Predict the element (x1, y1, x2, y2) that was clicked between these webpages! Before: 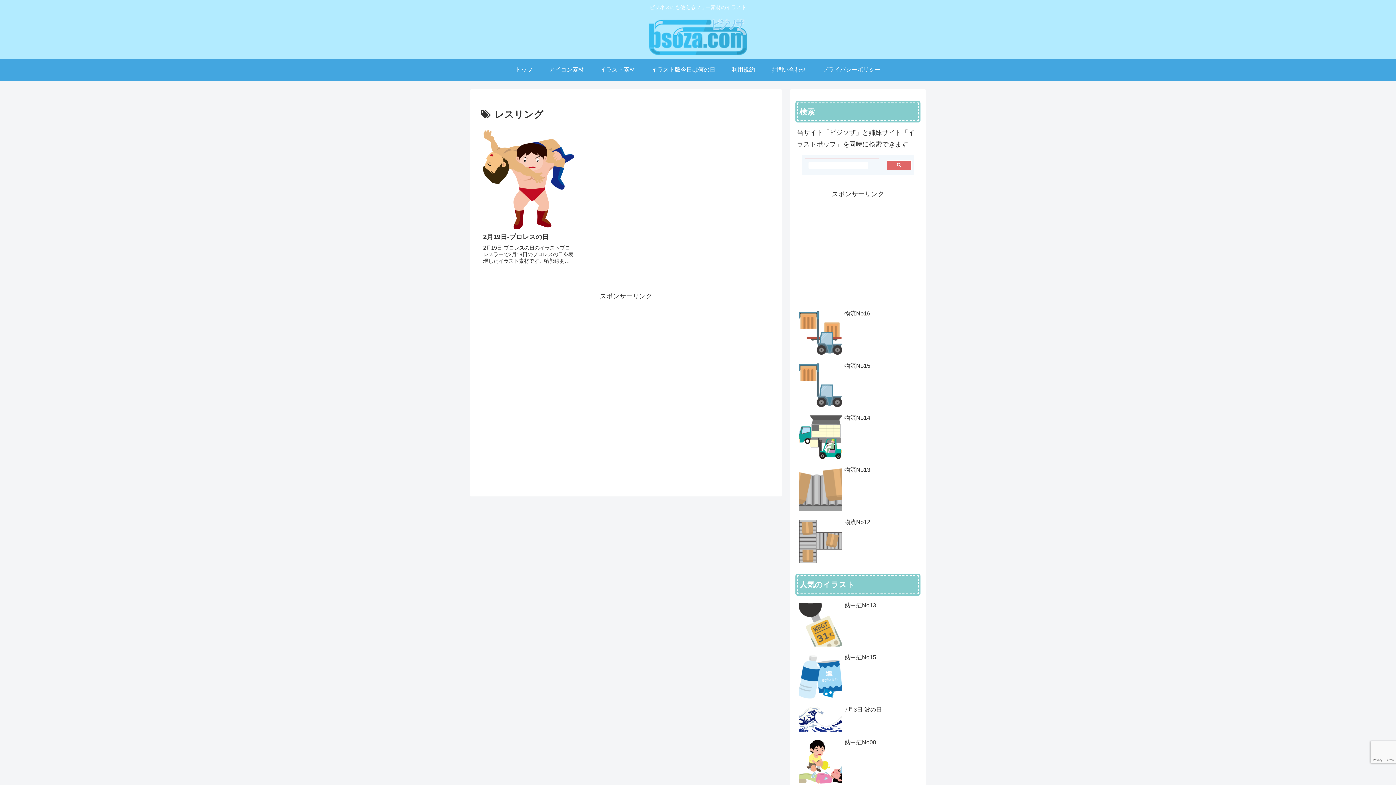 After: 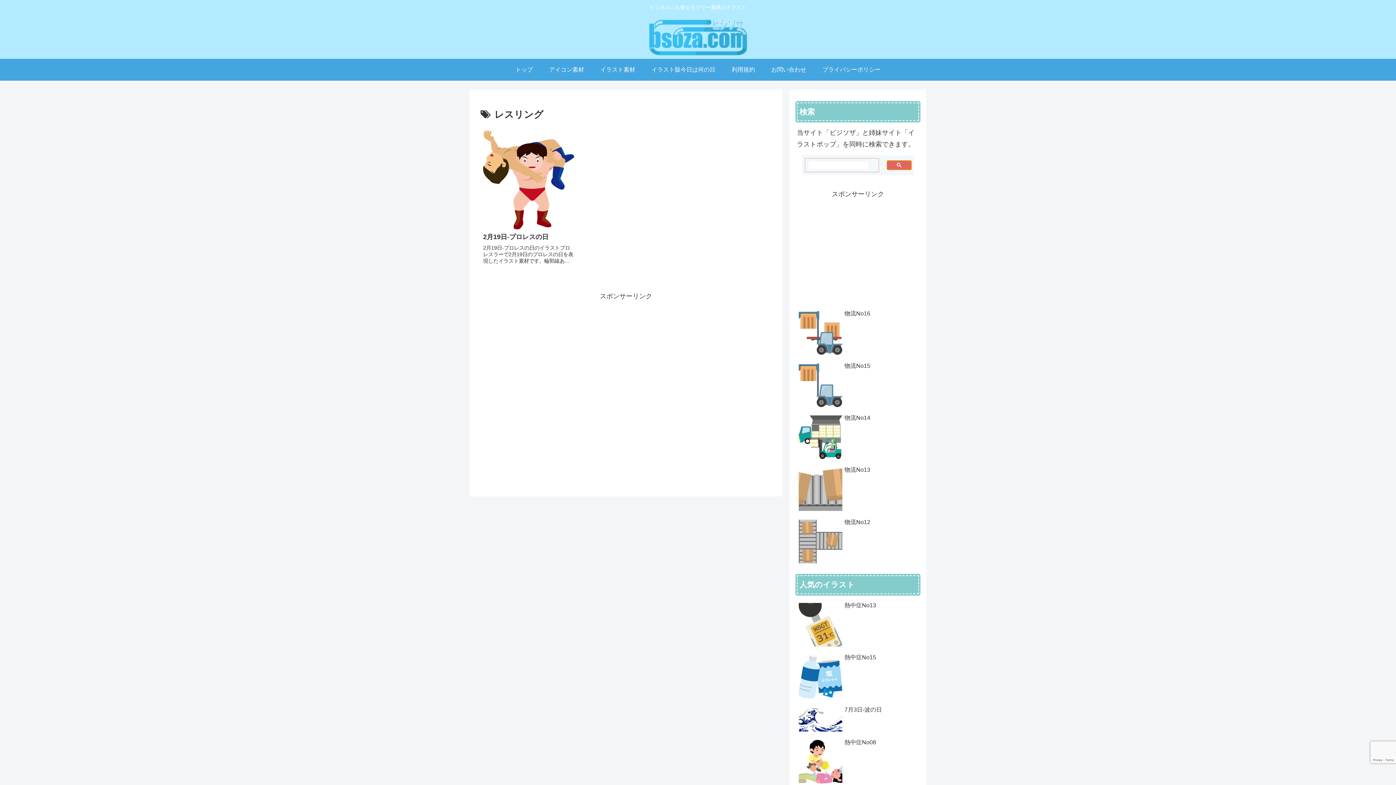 Action: bbox: (886, 160, 911, 170)